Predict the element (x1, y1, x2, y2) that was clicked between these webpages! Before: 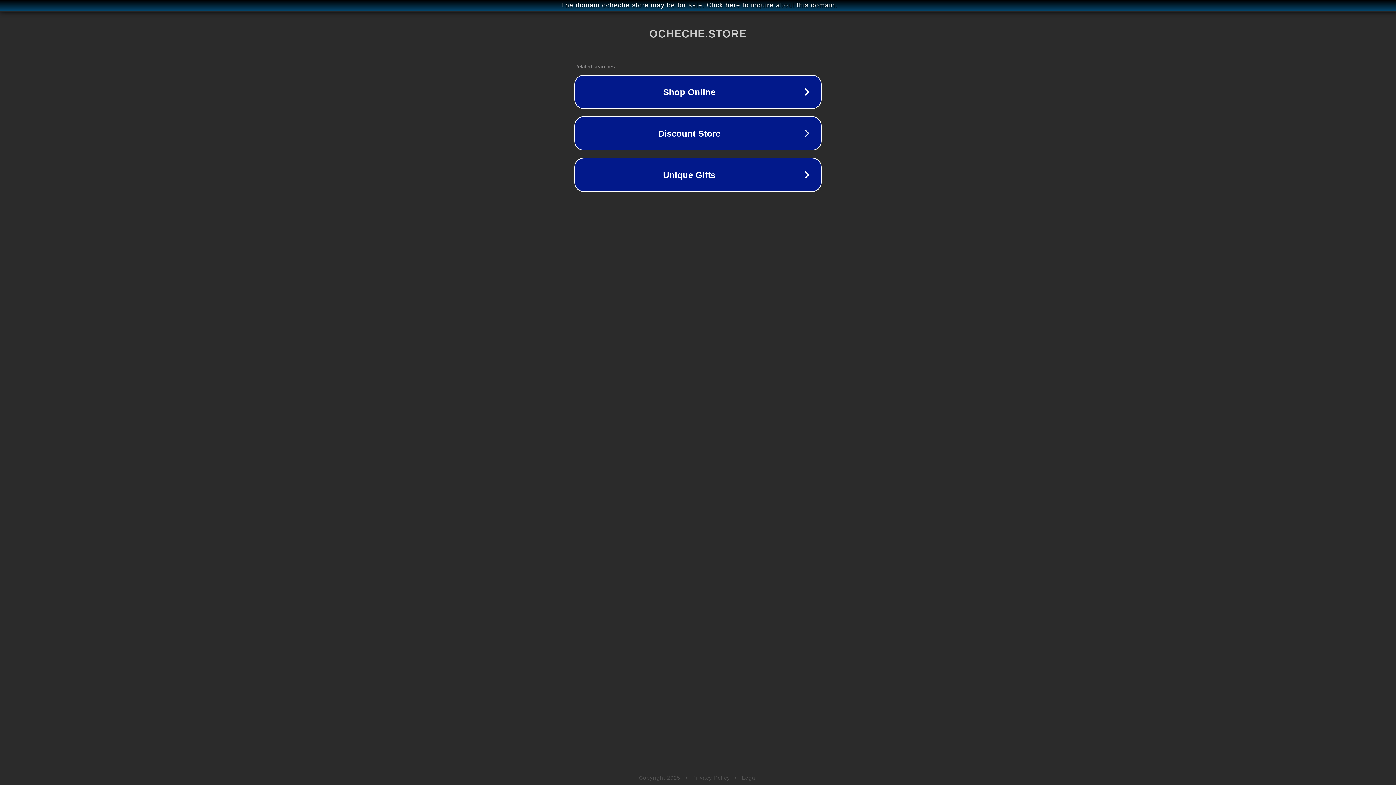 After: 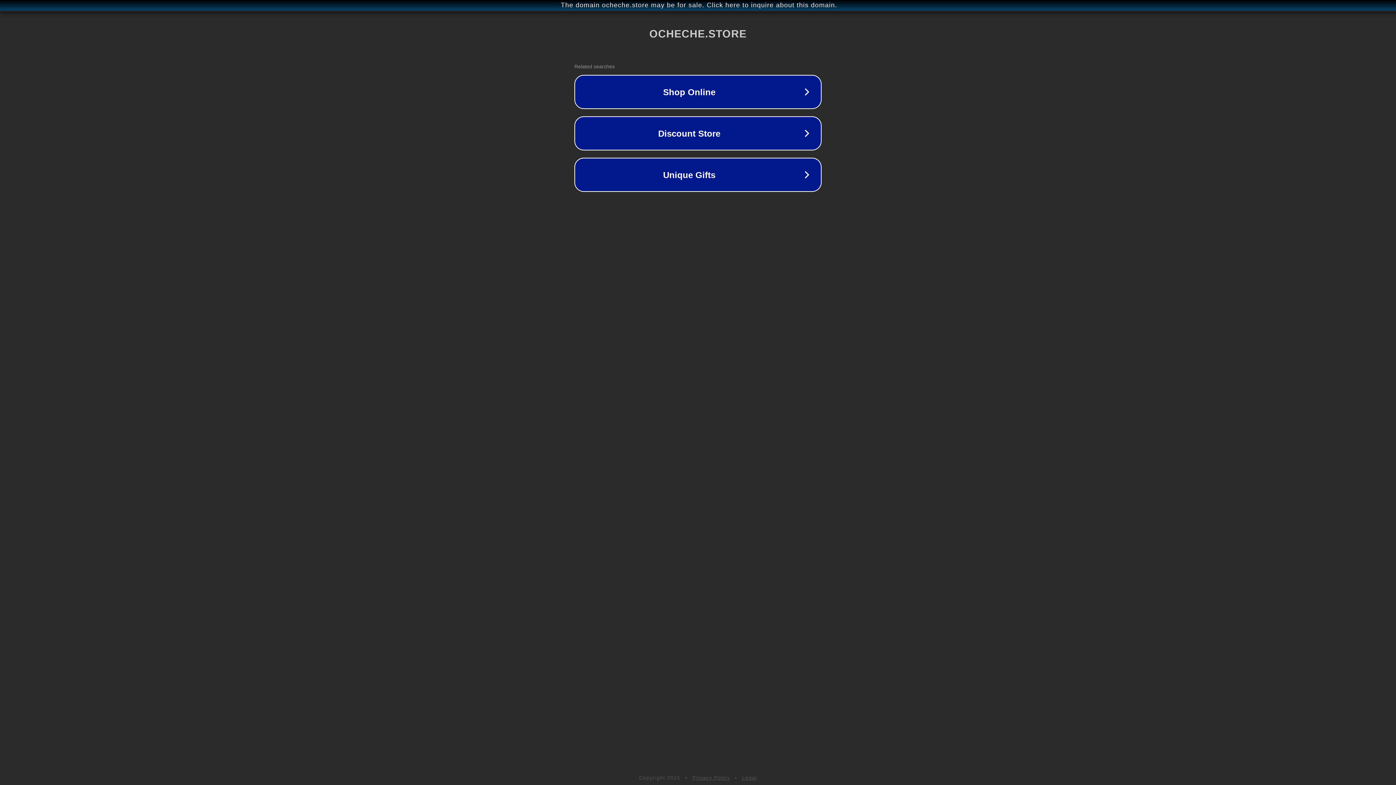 Action: bbox: (692, 775, 730, 781) label: Privacy Policy